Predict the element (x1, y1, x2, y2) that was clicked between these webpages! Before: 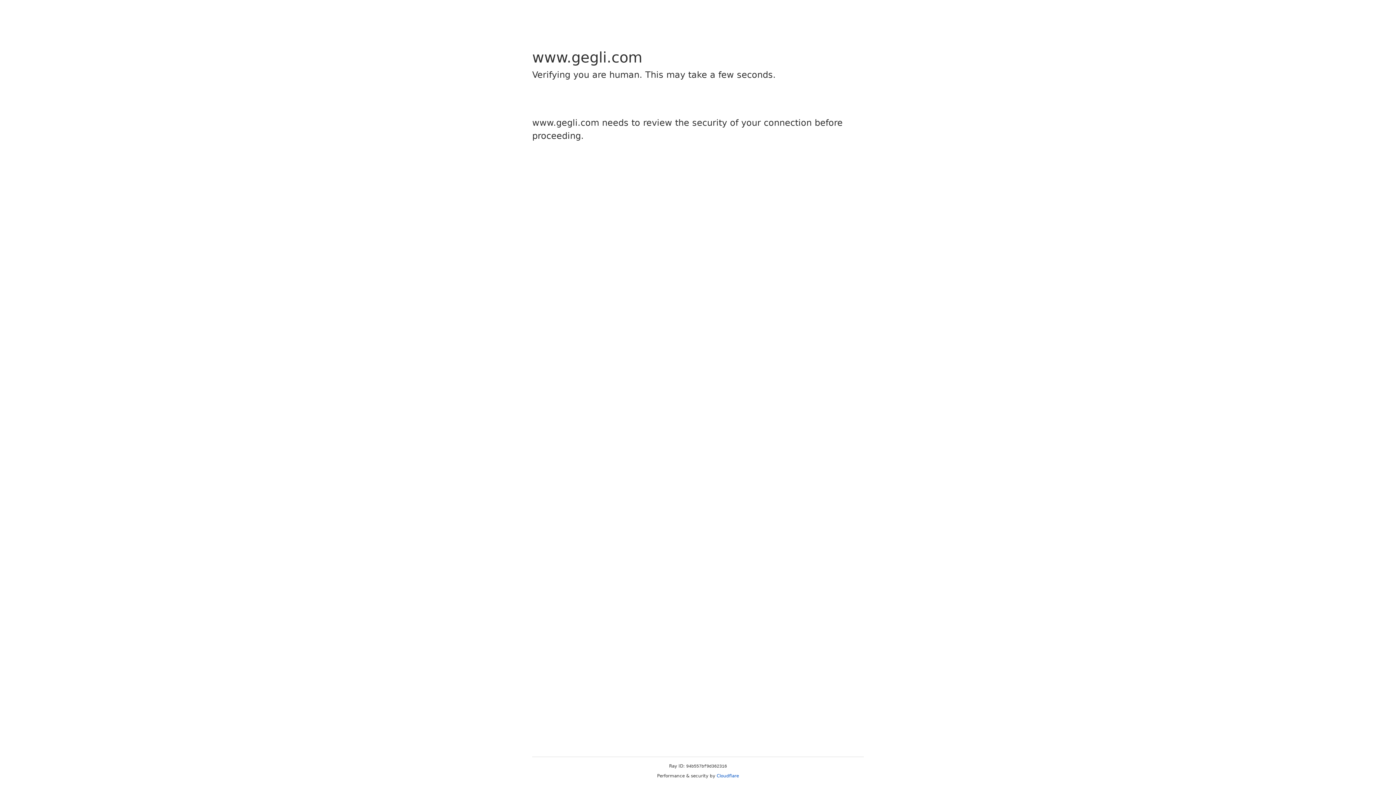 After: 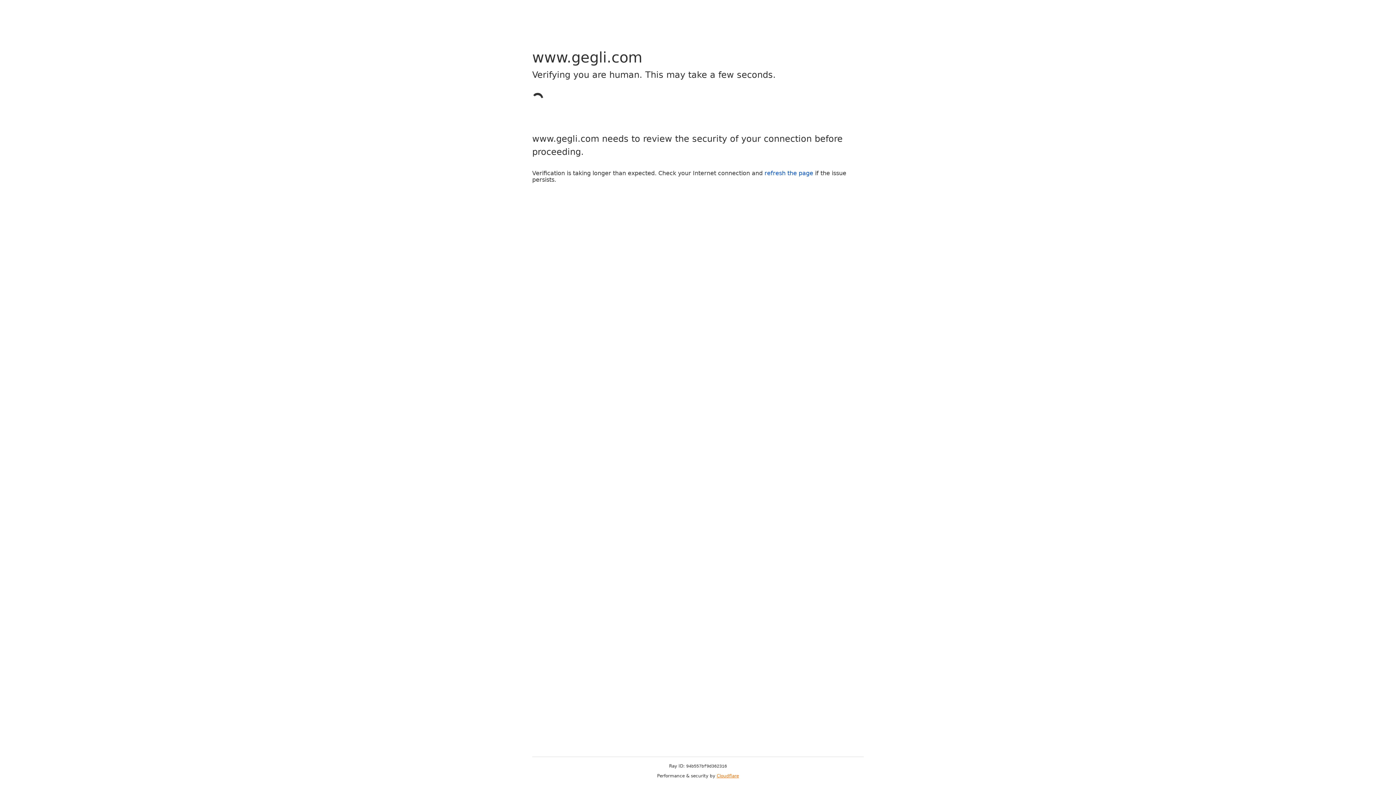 Action: bbox: (716, 773, 739, 778) label: Cloudflare